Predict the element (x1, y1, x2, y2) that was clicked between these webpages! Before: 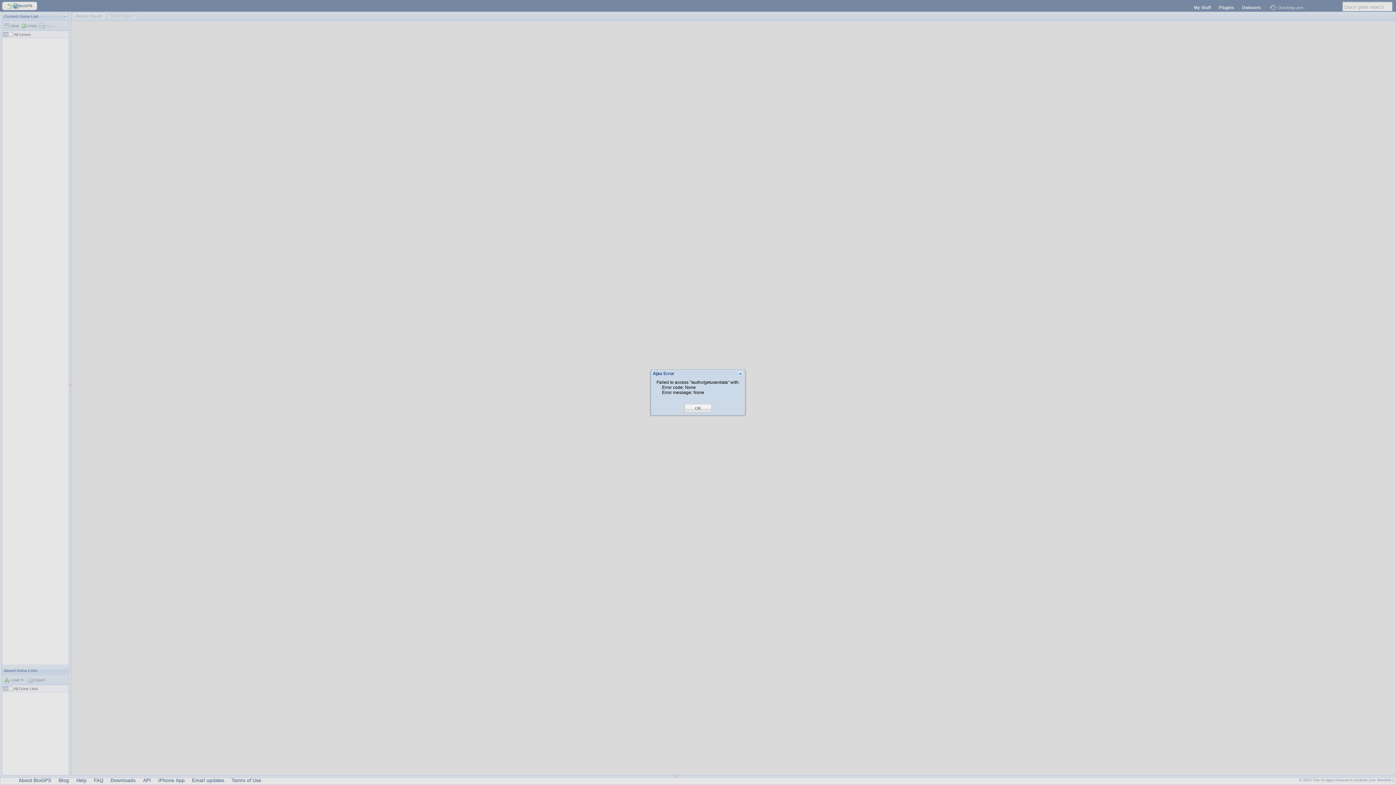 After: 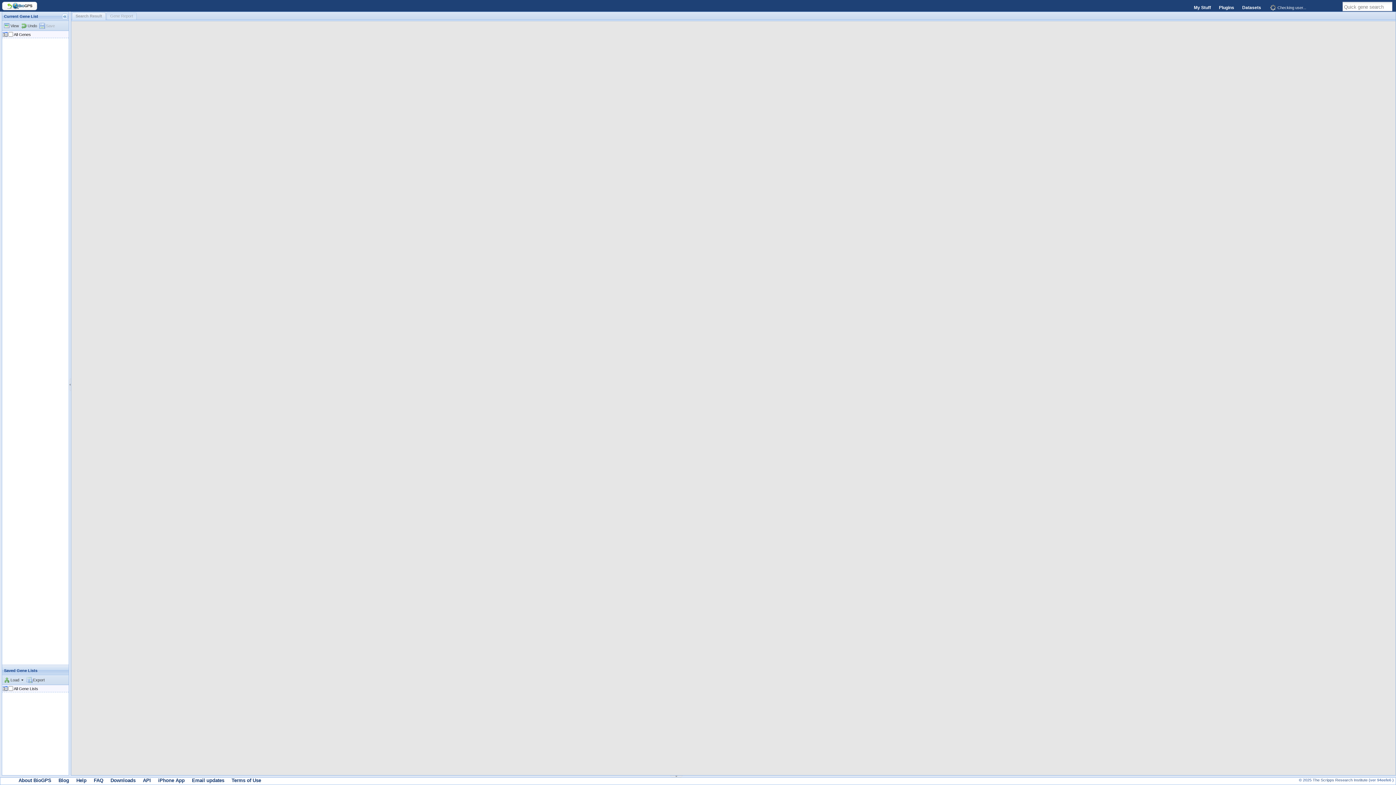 Action: bbox: (695, 405, 701, 411) label: OK